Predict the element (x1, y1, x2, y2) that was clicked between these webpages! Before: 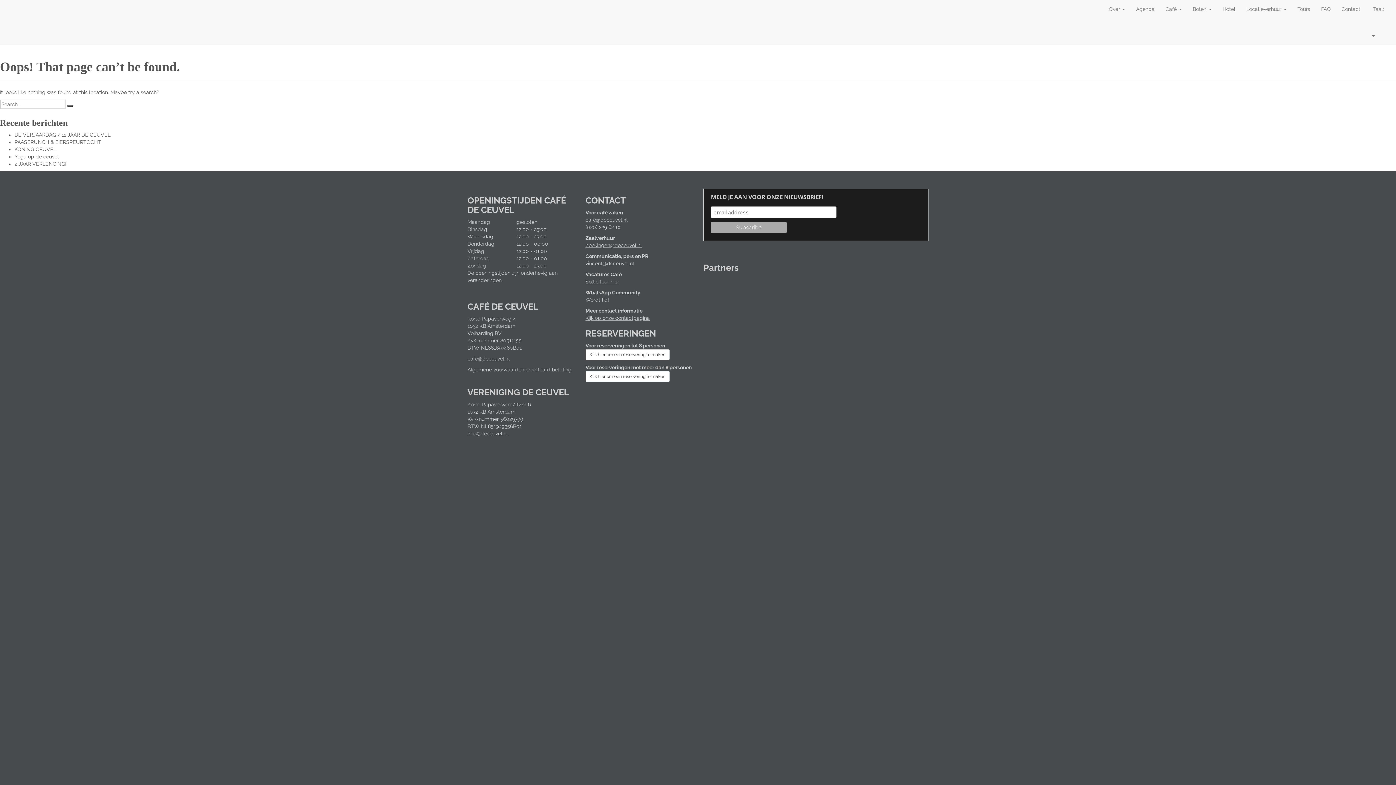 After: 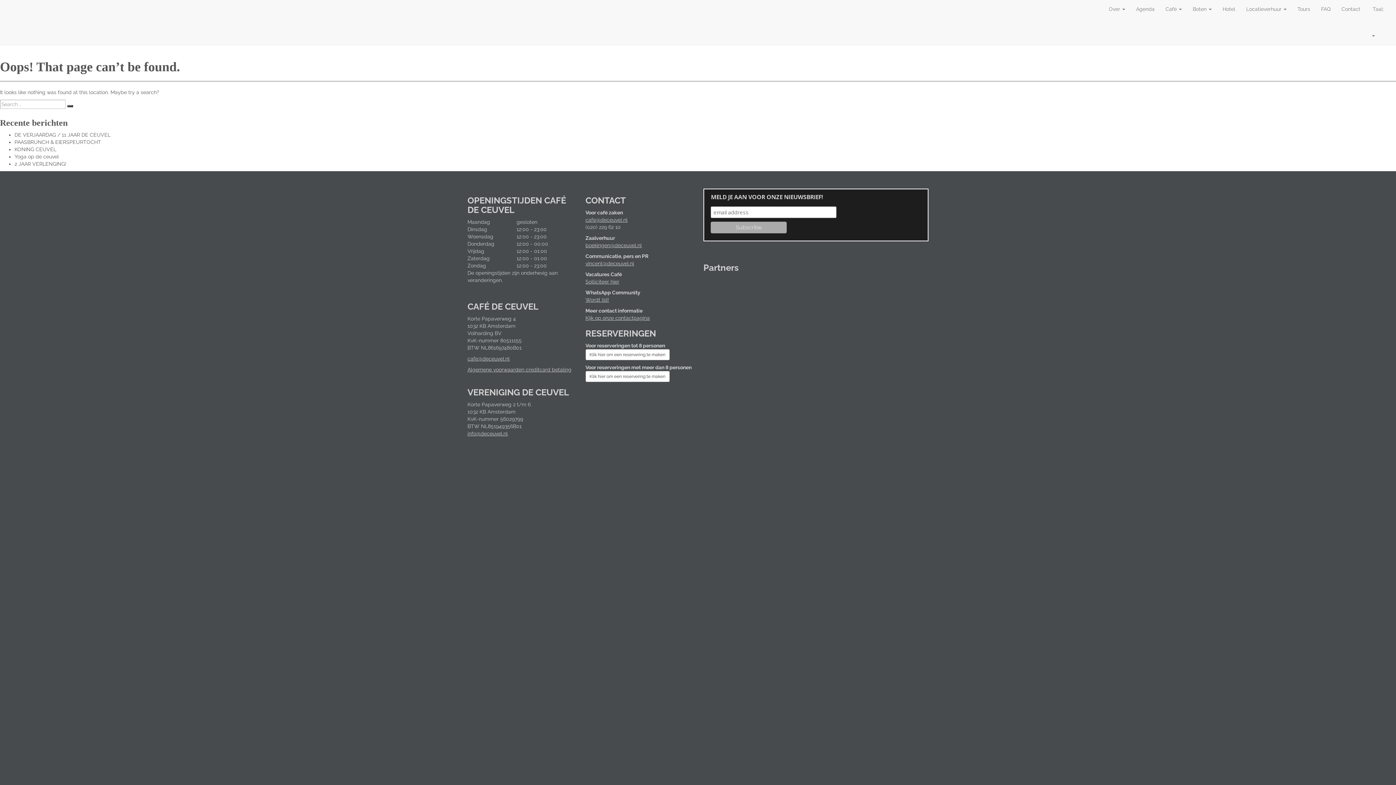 Action: bbox: (585, 217, 627, 222) label: cafe@deceuvel.nl